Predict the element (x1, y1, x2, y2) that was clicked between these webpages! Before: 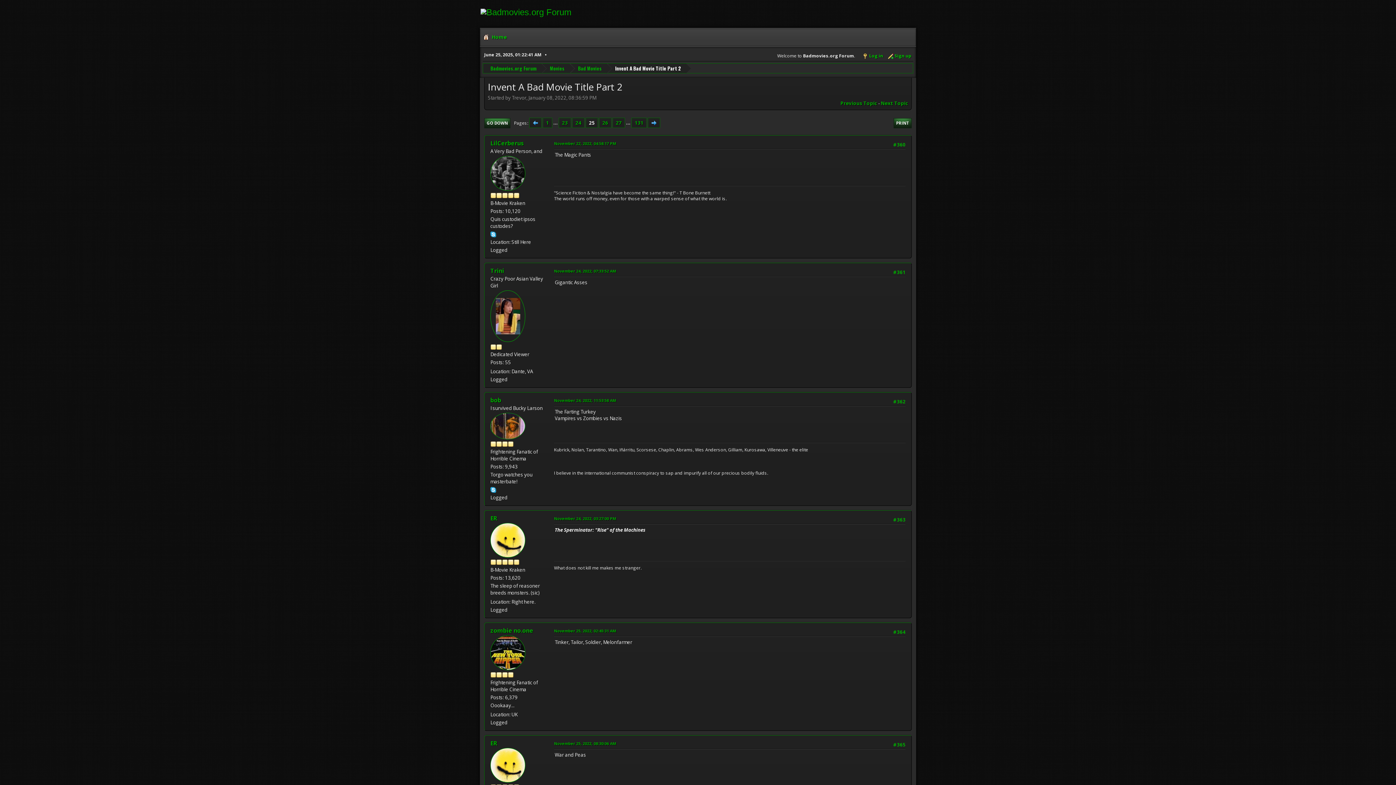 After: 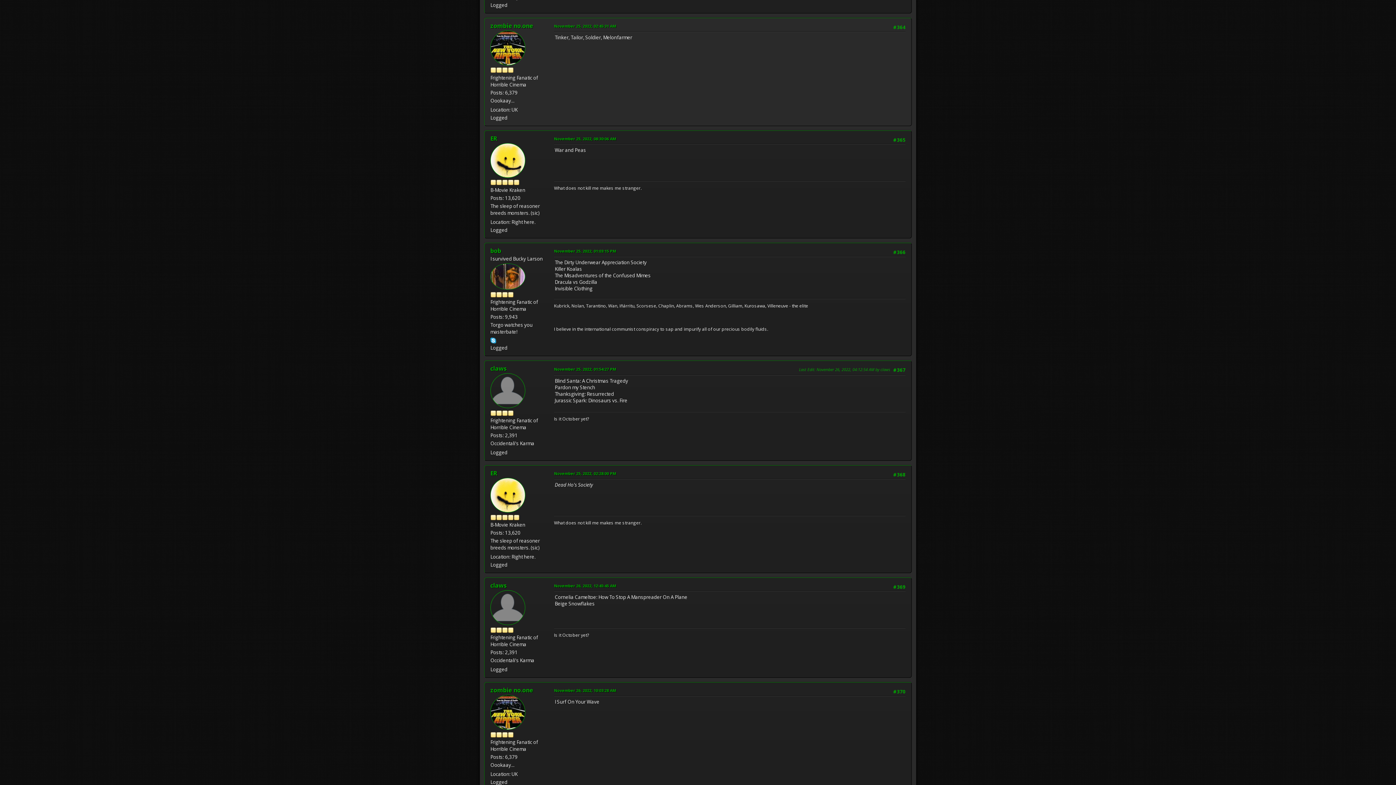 Action: label: November 25, 2022, 02:45:31 AM bbox: (554, 627, 616, 634)